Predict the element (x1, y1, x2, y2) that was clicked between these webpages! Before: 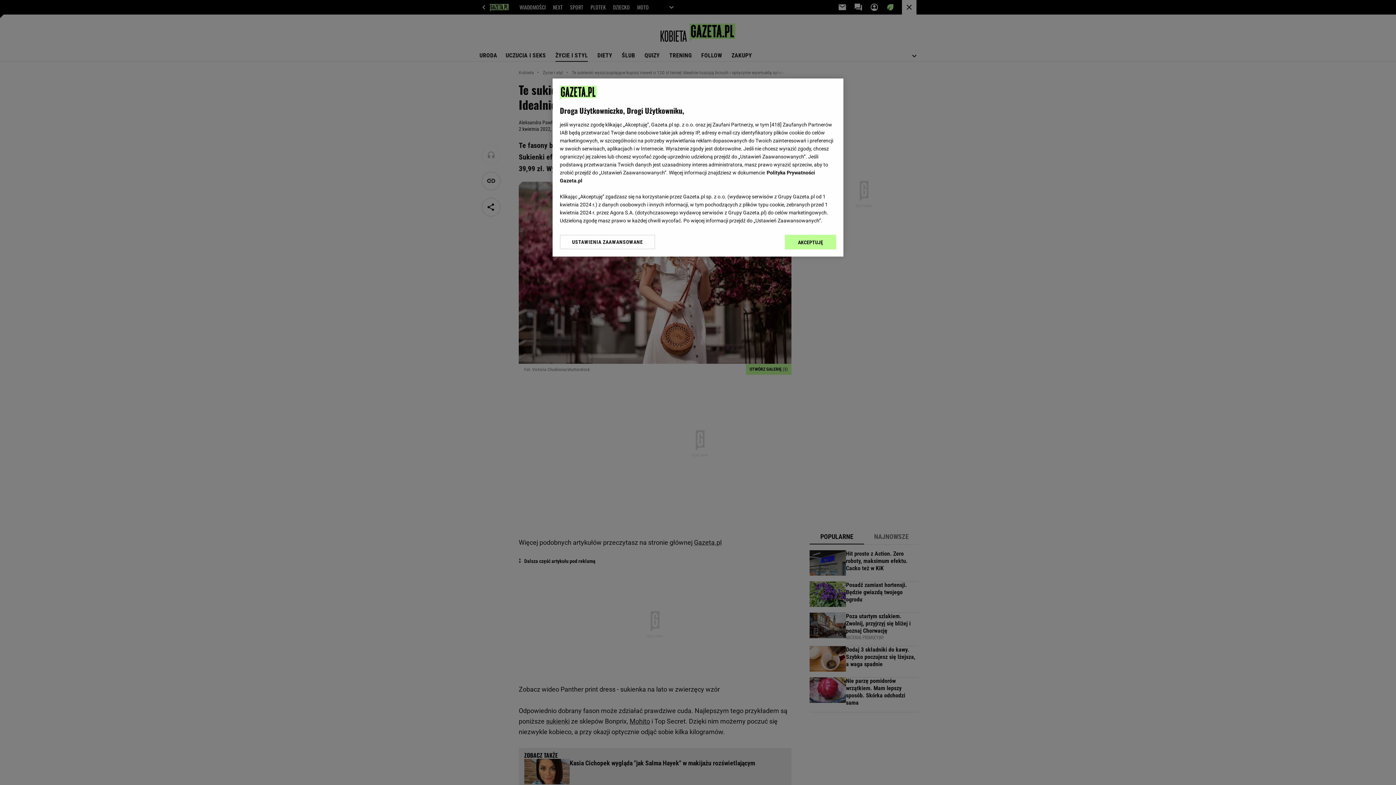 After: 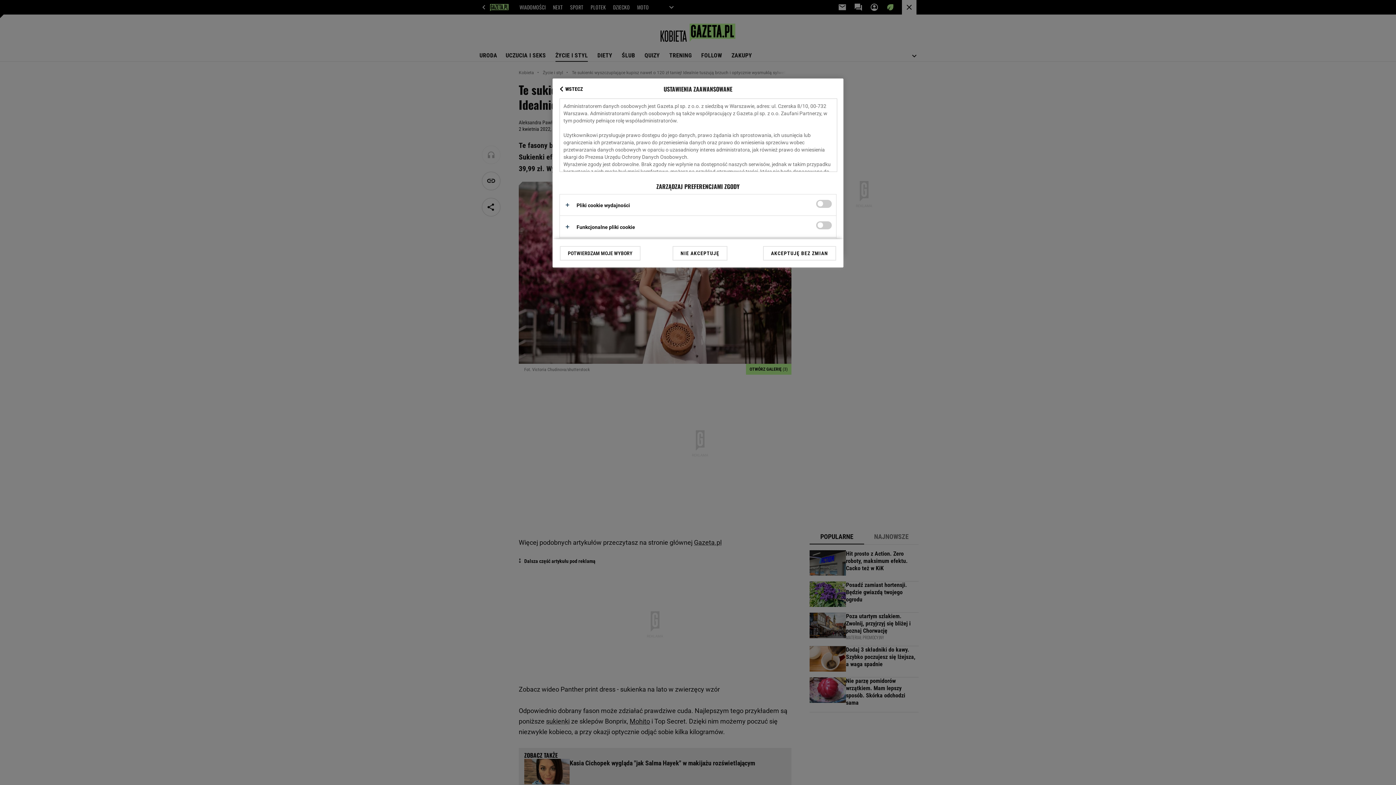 Action: label: USTAWIENIA ZAAWANSOWANE bbox: (560, 234, 655, 249)